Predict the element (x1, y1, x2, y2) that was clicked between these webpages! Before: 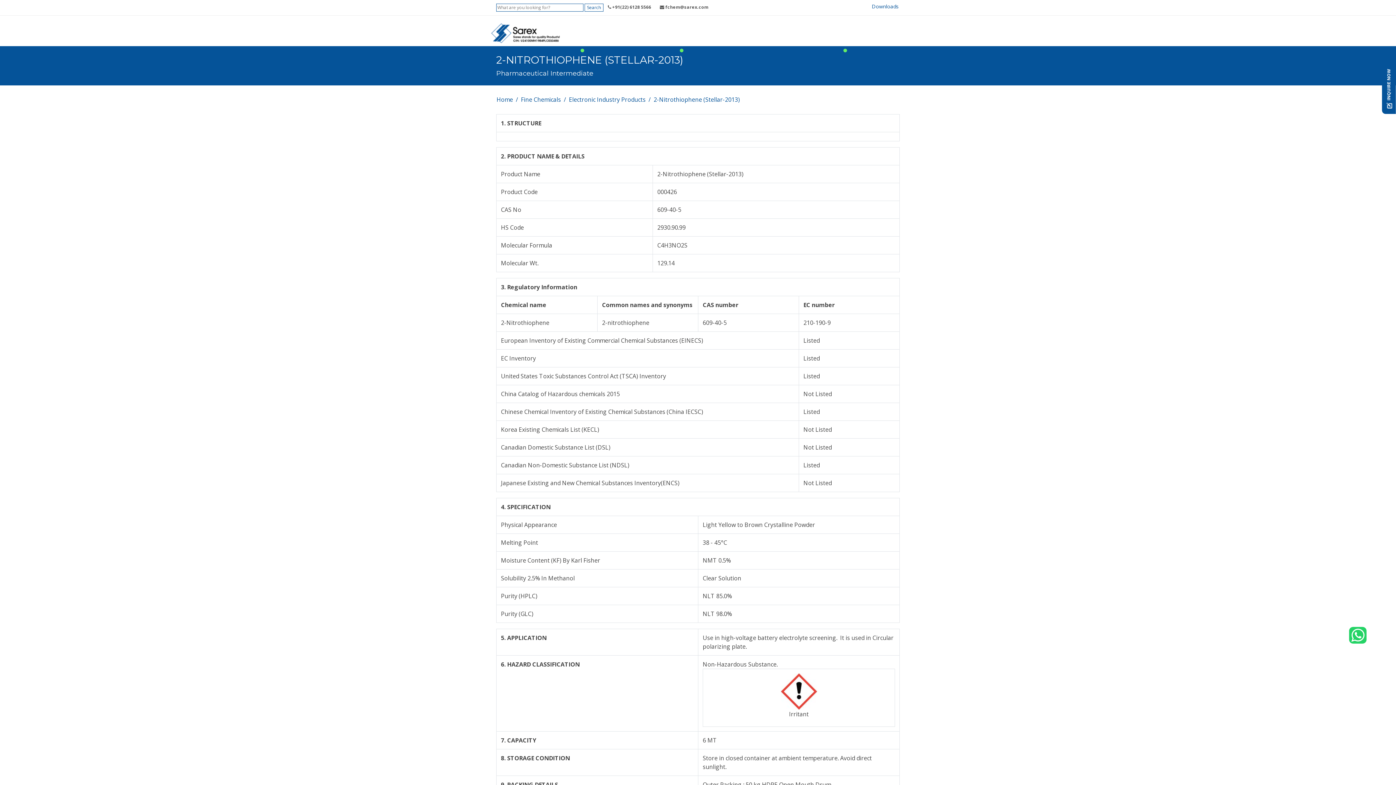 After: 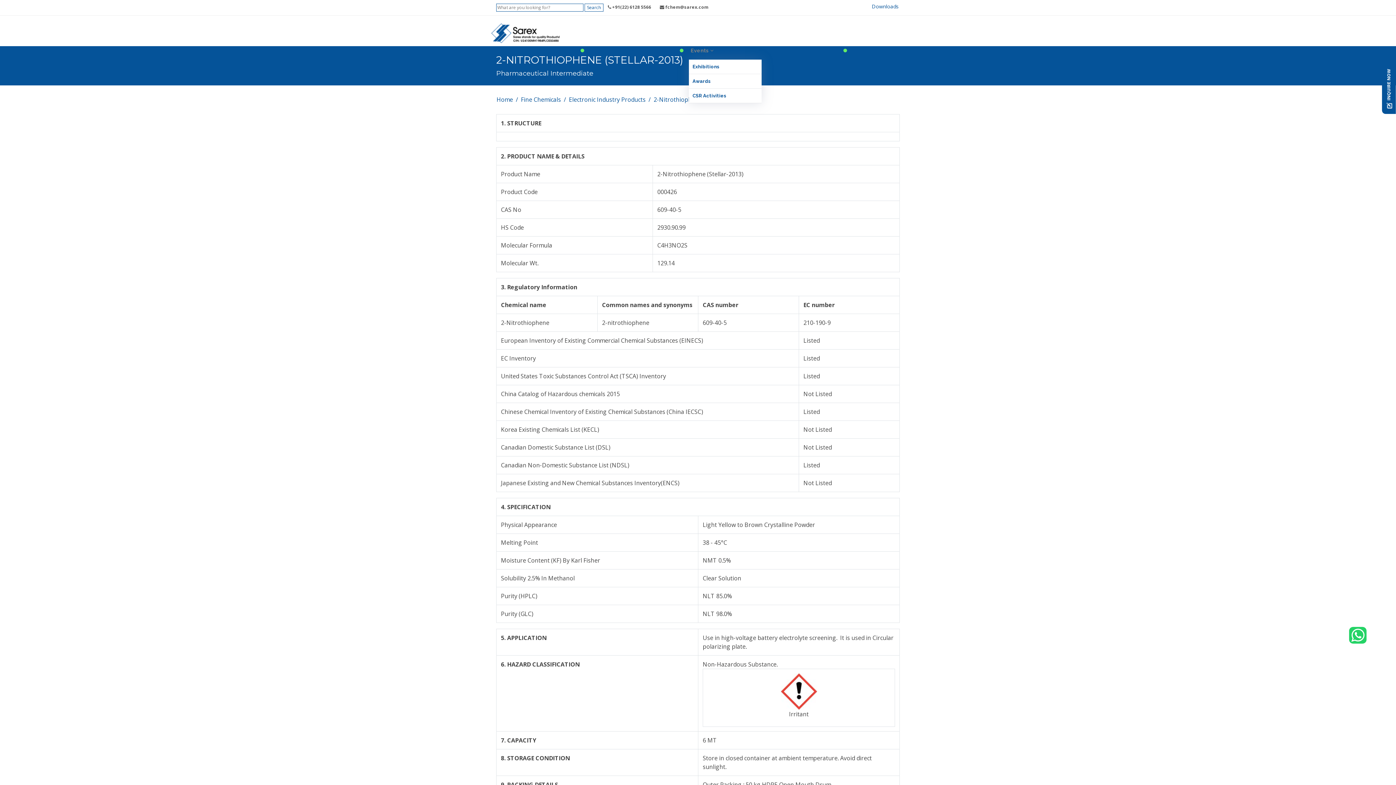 Action: label: Events bbox: (689, 43, 716, 58)